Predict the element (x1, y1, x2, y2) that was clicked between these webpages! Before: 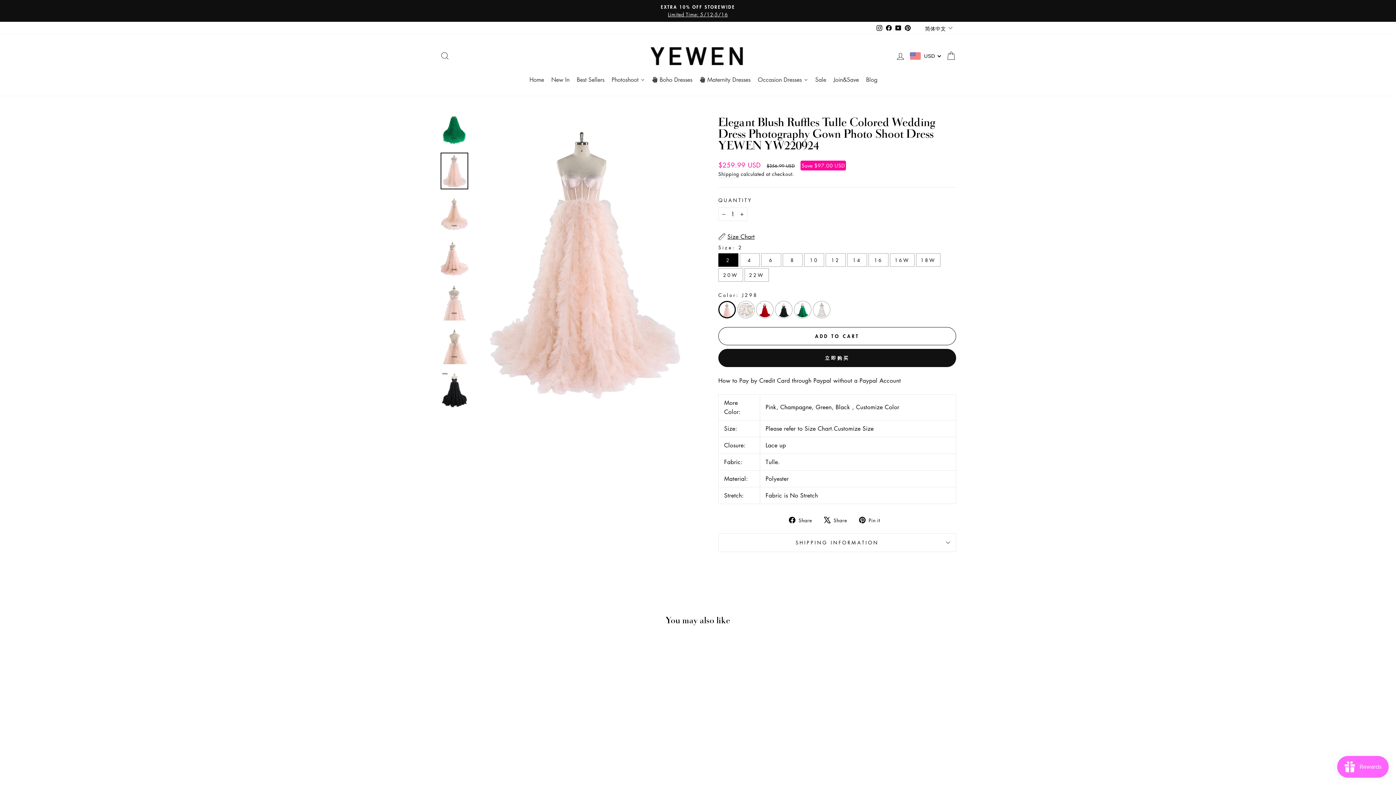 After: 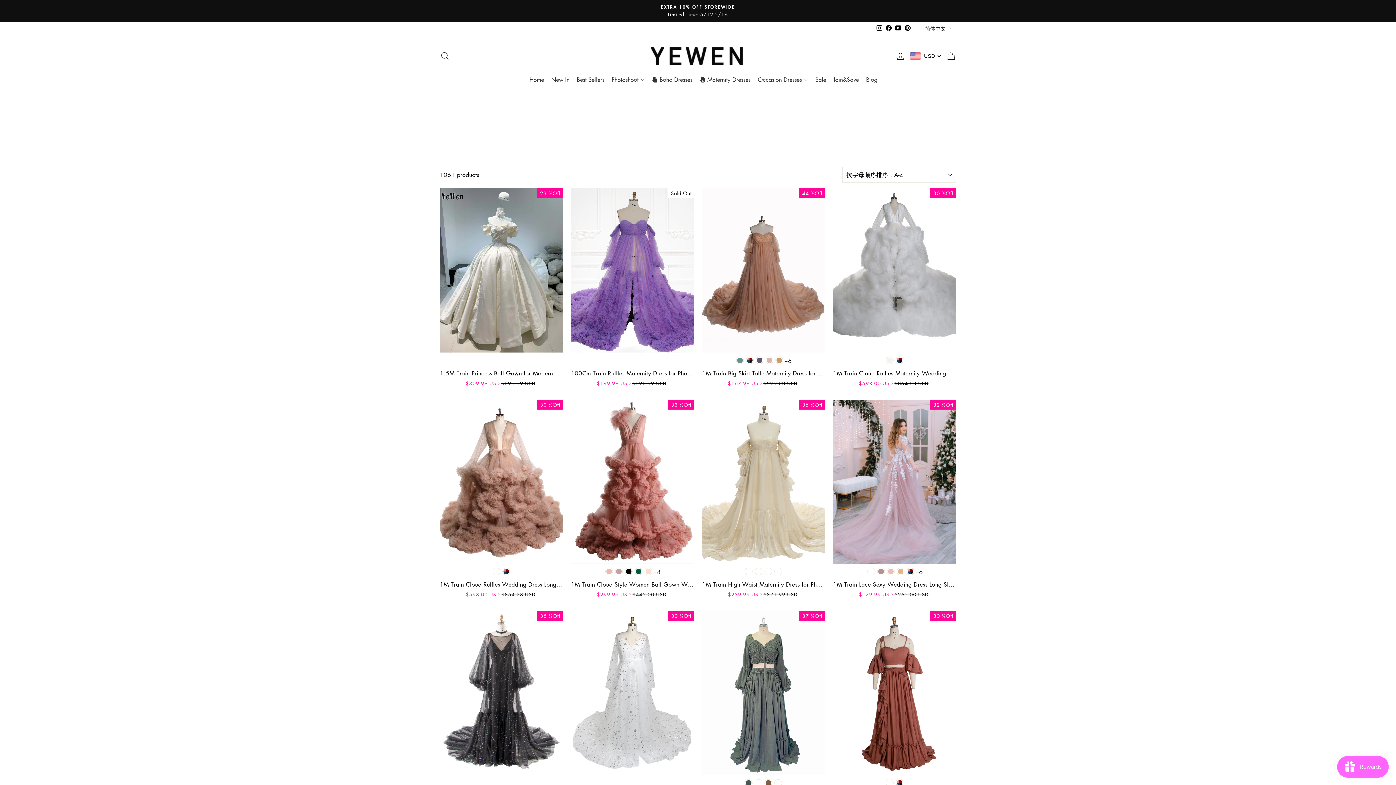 Action: label: EXTRA 10% OFF STOREWIDE
Limited Time: 5/12-5/16 bbox: (441, 3, 954, 18)